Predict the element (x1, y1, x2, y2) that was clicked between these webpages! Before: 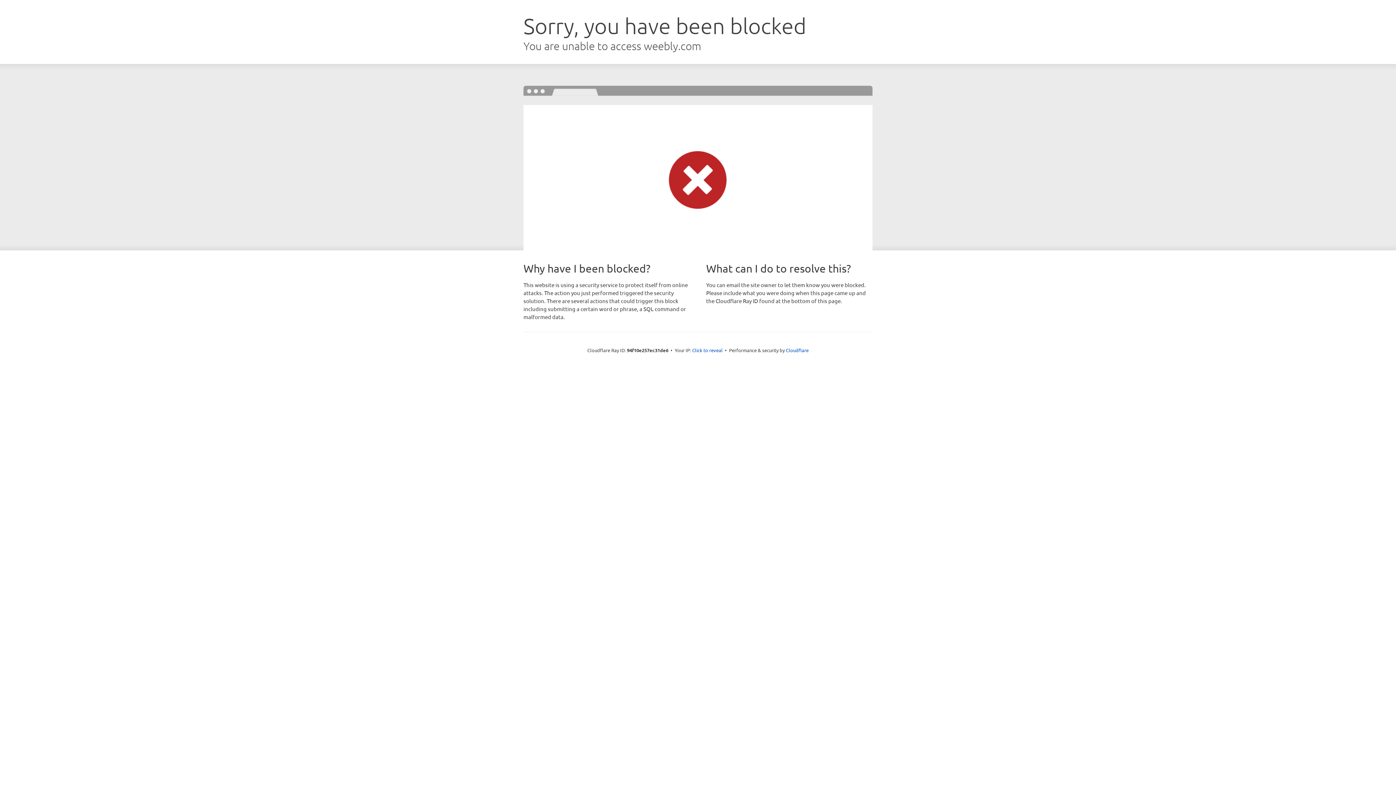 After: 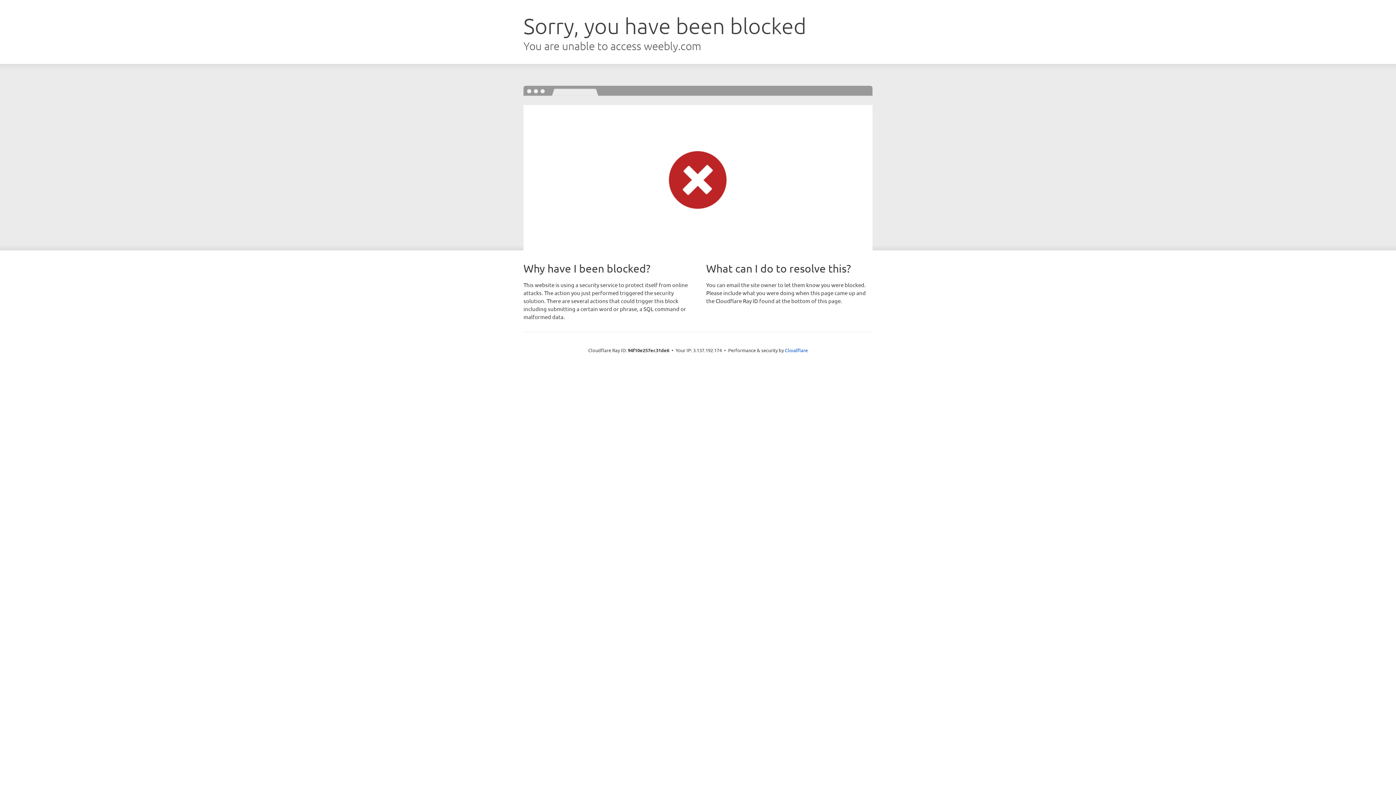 Action: label: Click to reveal bbox: (692, 346, 722, 353)